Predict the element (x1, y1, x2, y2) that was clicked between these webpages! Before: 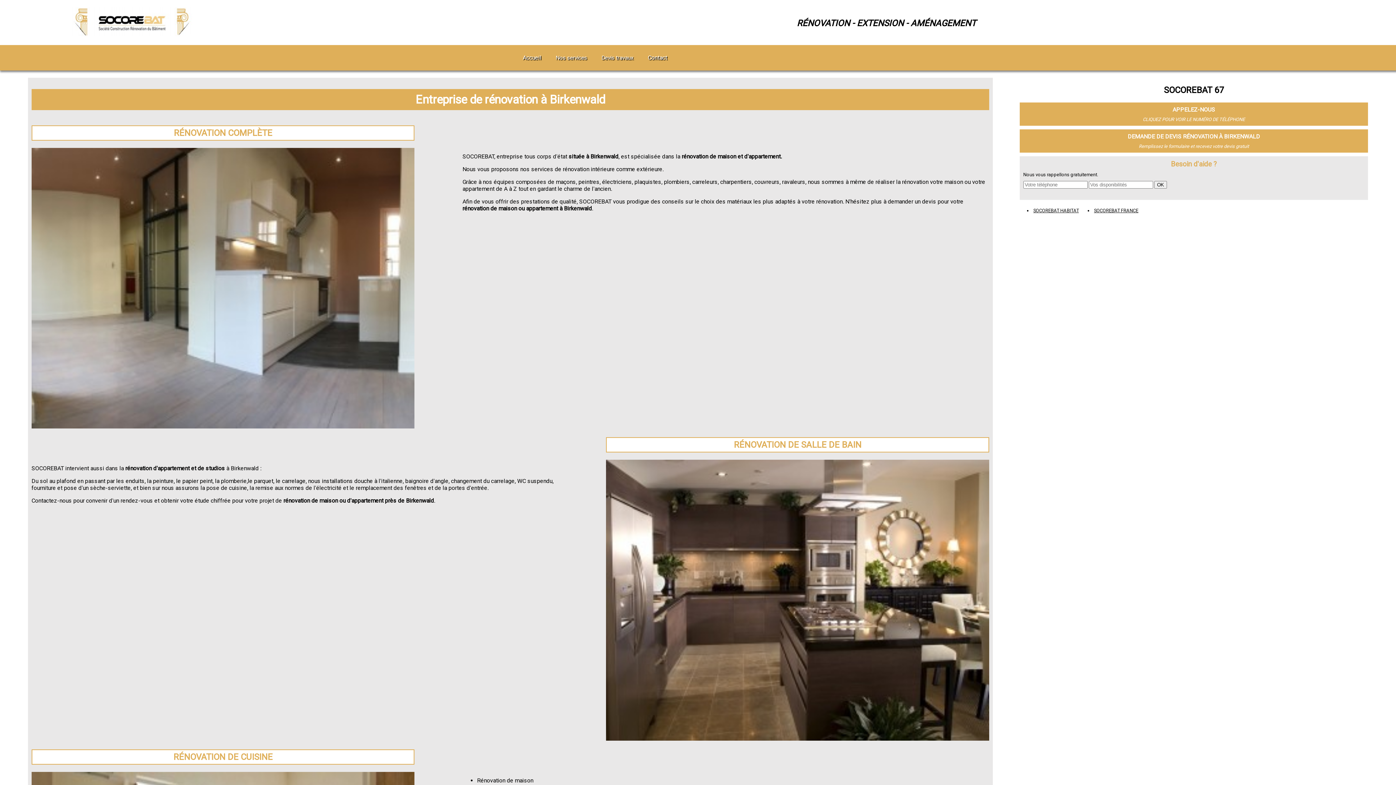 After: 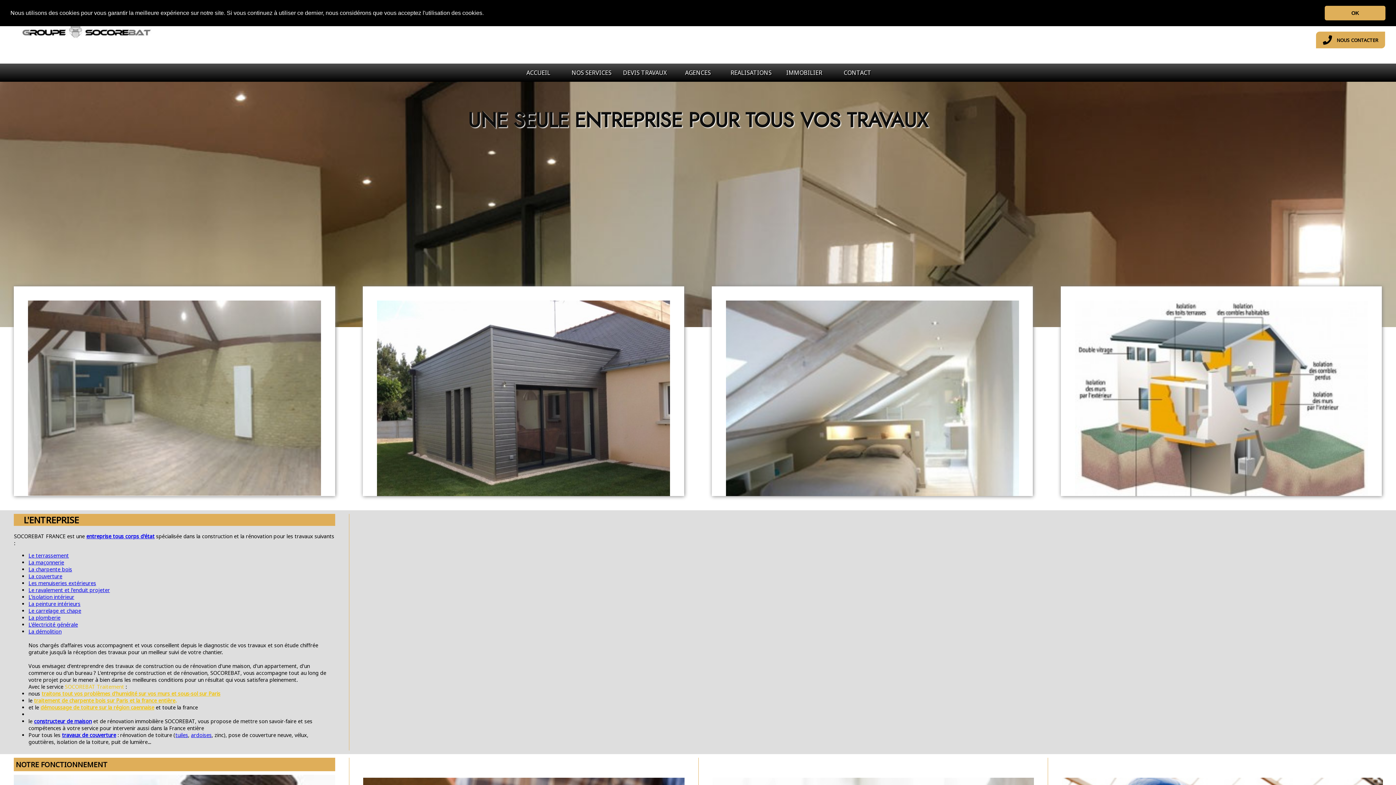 Action: label: SOCOREBAT FRANCE bbox: (1087, 207, 1138, 213)